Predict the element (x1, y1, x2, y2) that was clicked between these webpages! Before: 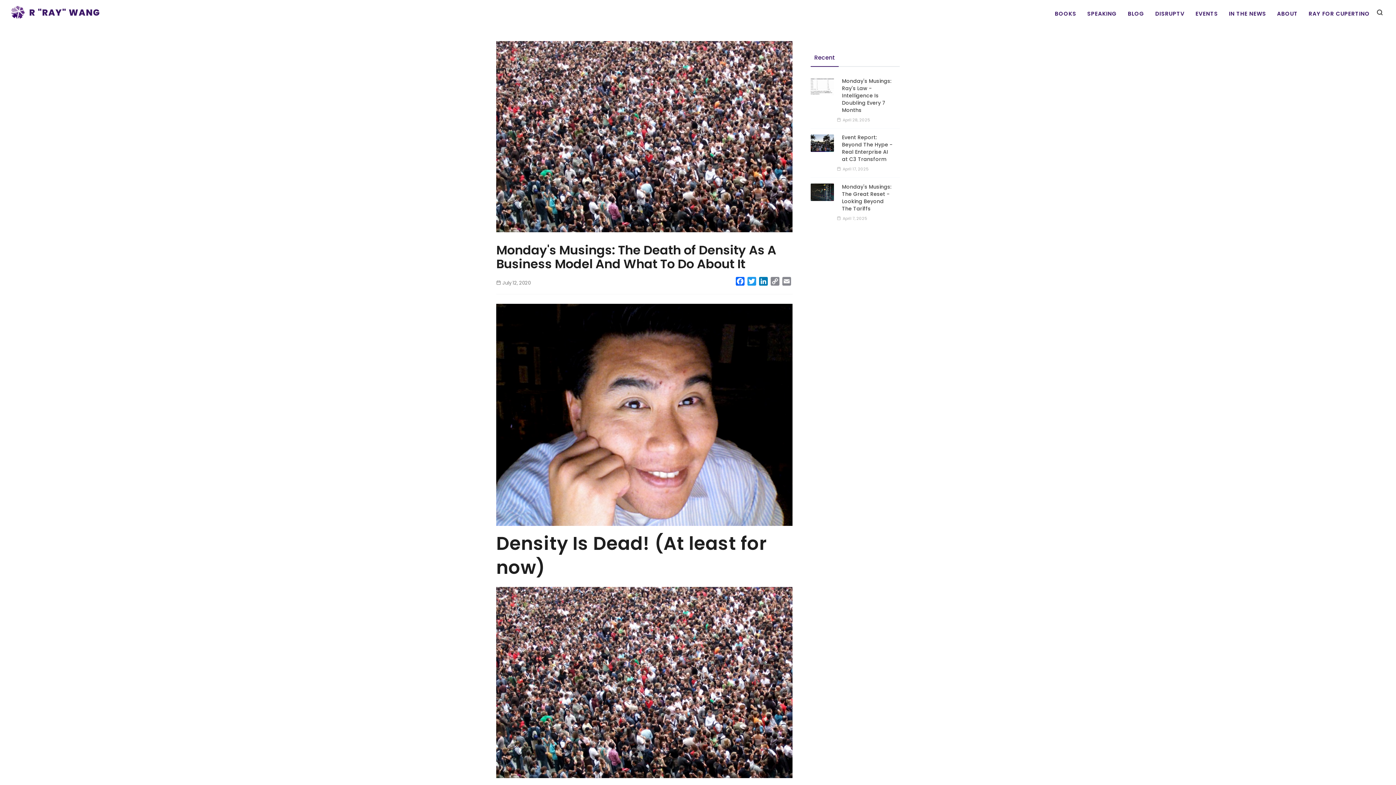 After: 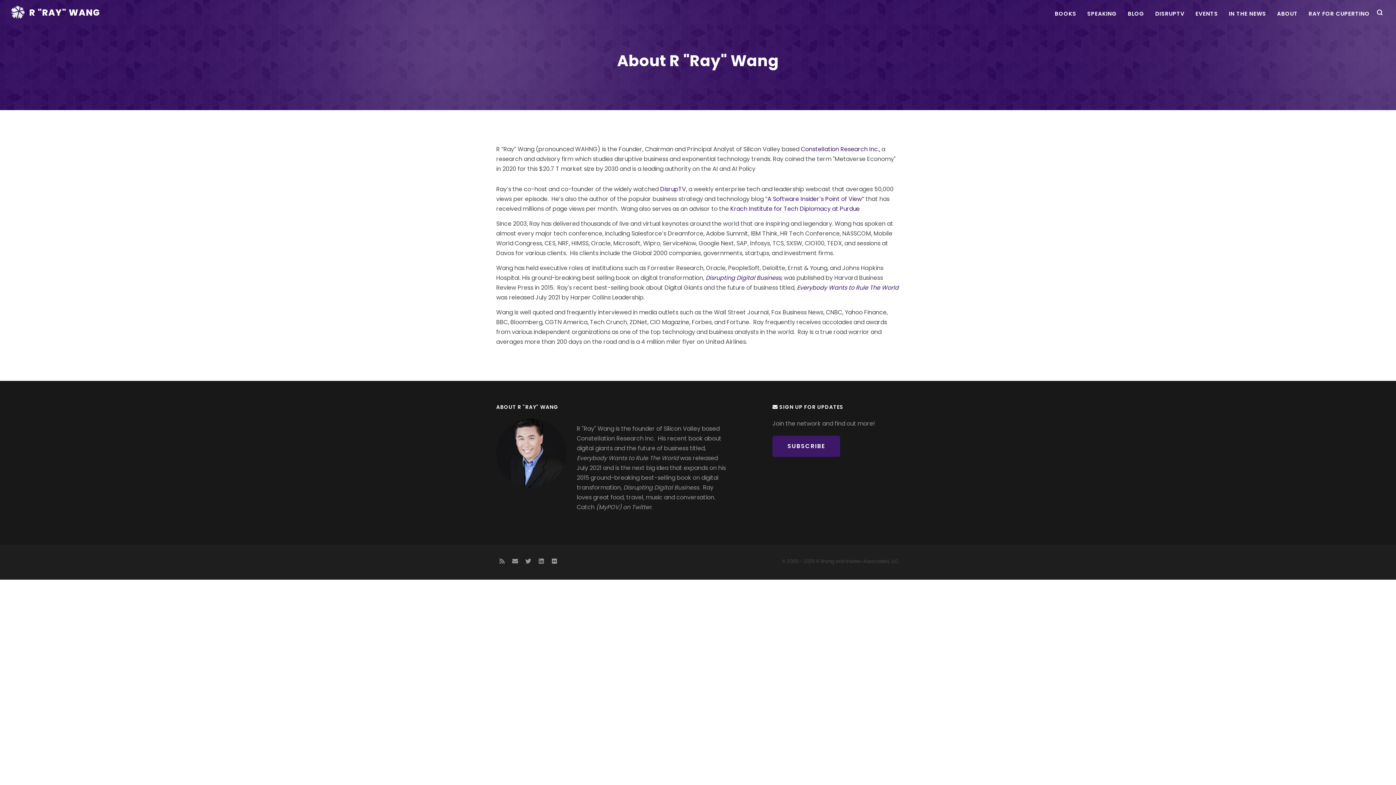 Action: bbox: (1273, 6, 1302, 21) label: ABOUT